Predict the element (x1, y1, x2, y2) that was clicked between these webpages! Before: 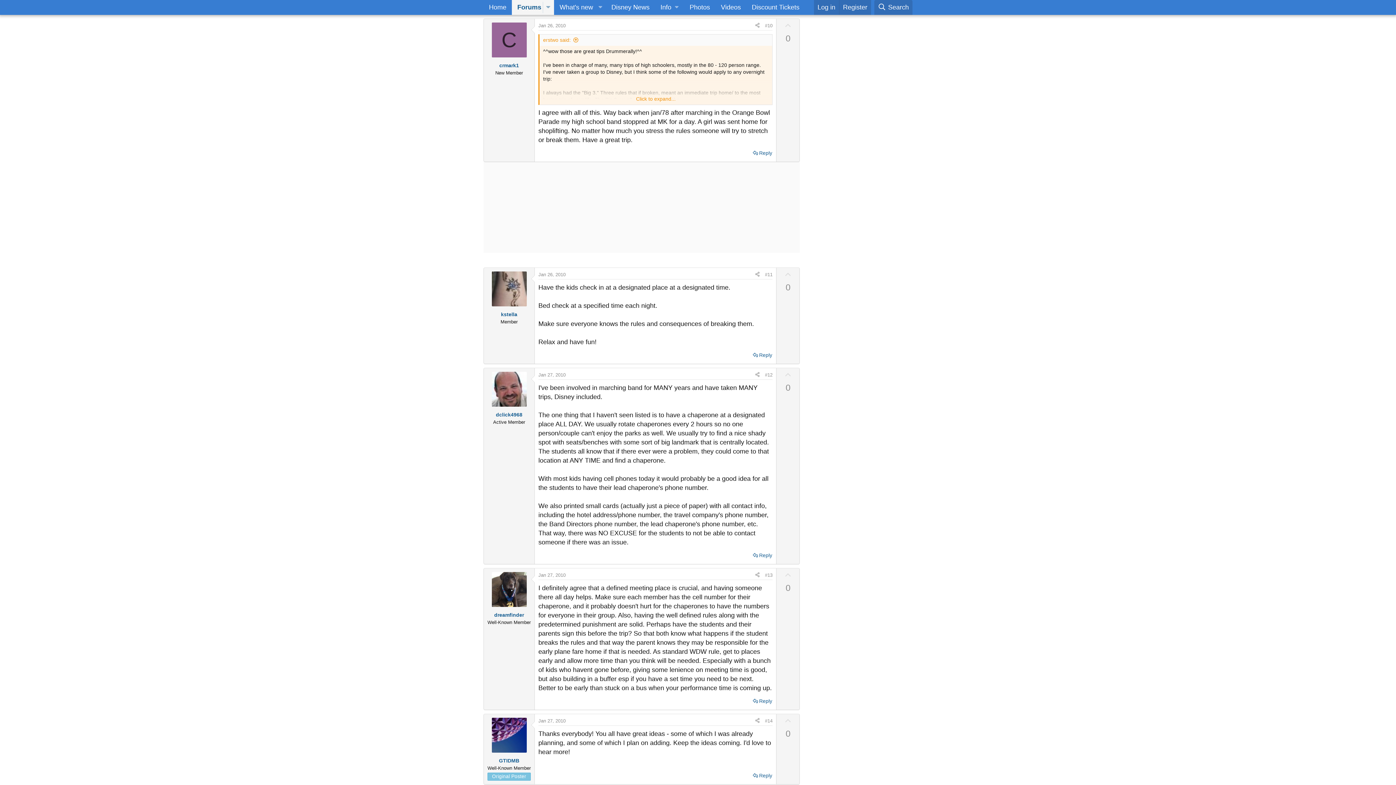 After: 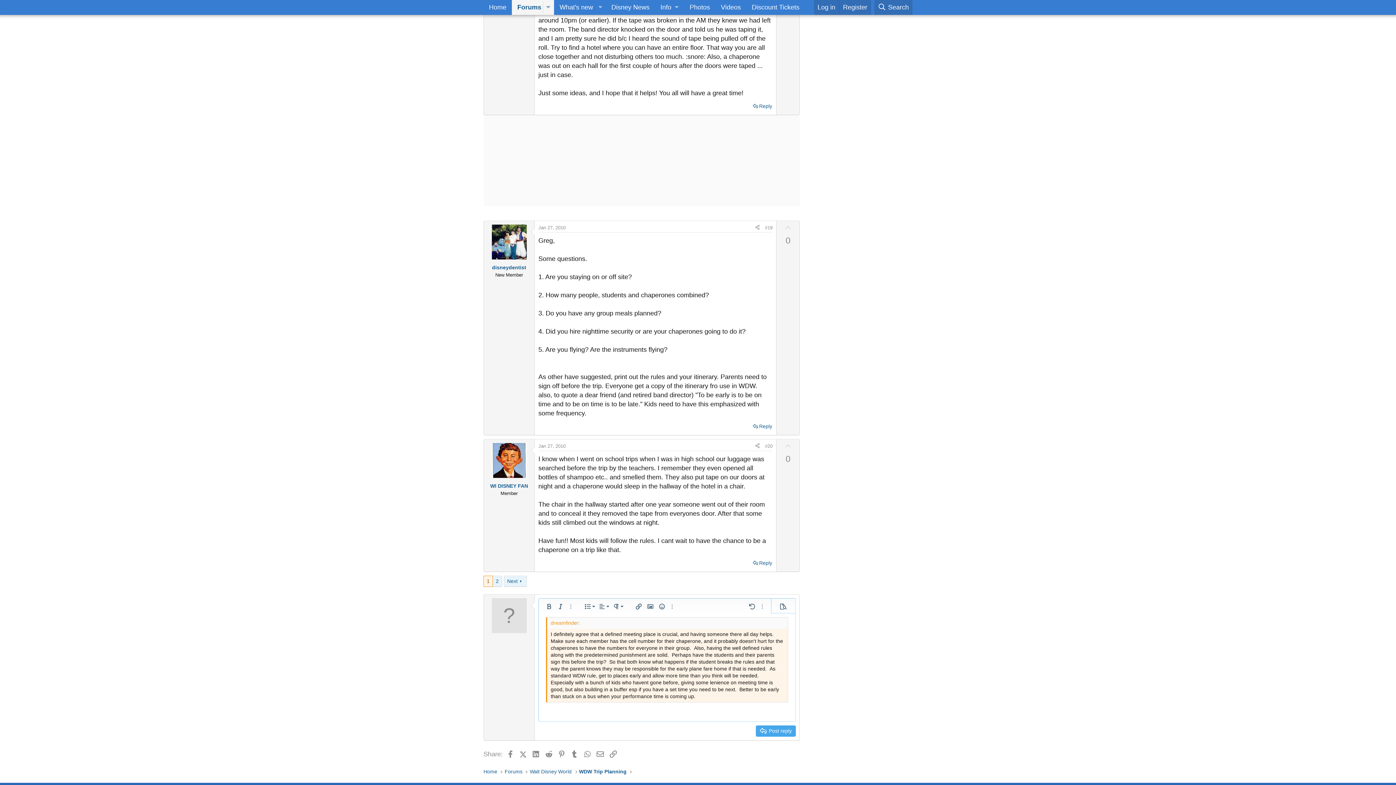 Action: label: Reply bbox: (751, 696, 773, 706)